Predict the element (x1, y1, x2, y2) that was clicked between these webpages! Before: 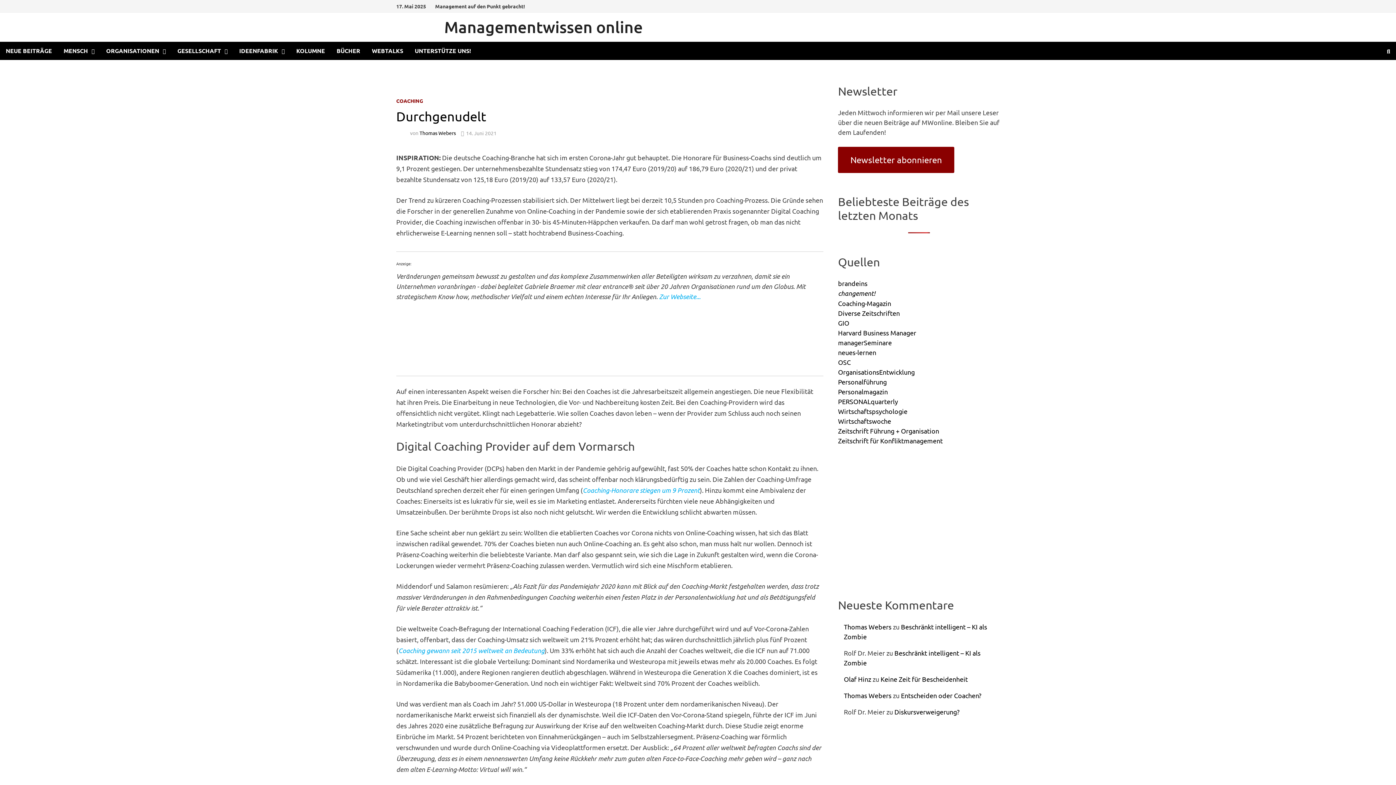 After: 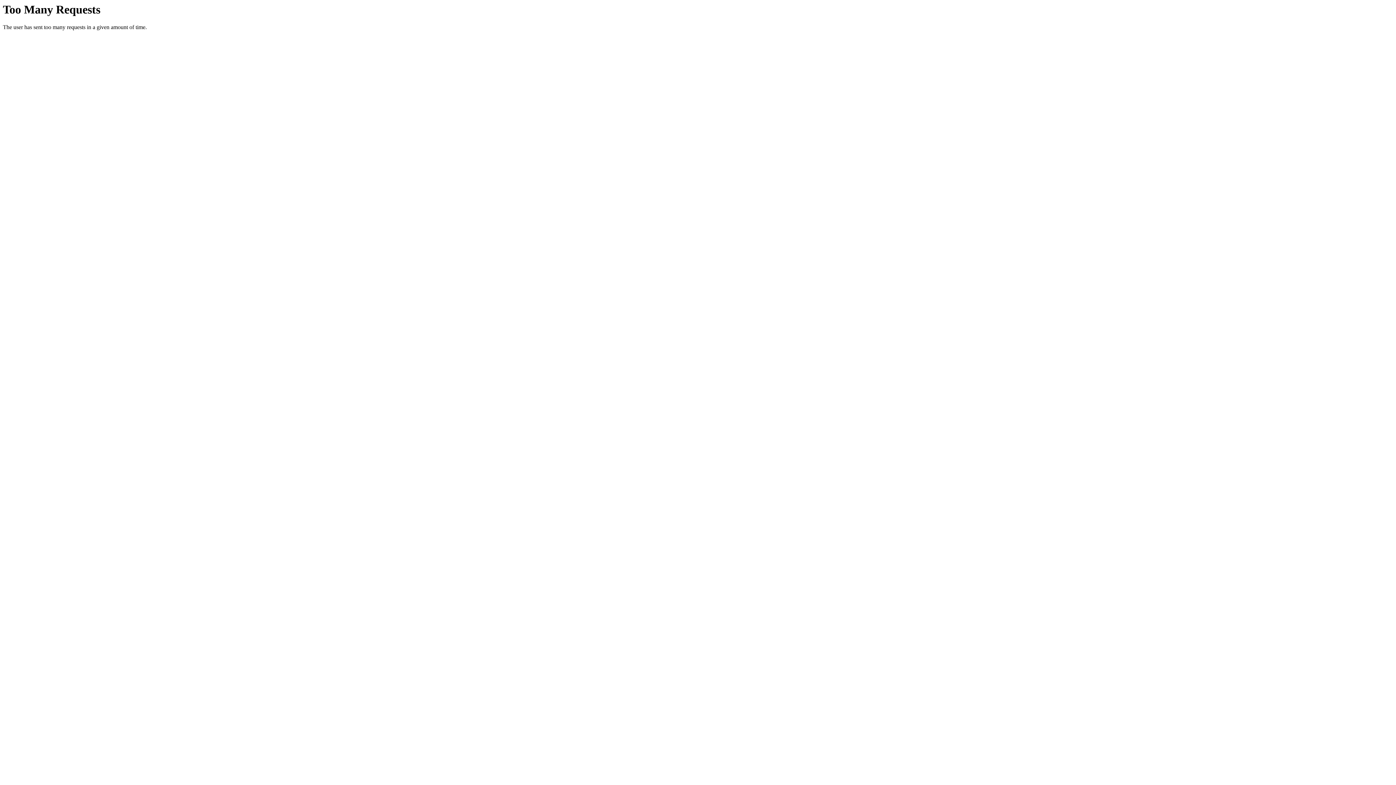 Action: label: Diverse Zeitschriften bbox: (838, 309, 900, 317)